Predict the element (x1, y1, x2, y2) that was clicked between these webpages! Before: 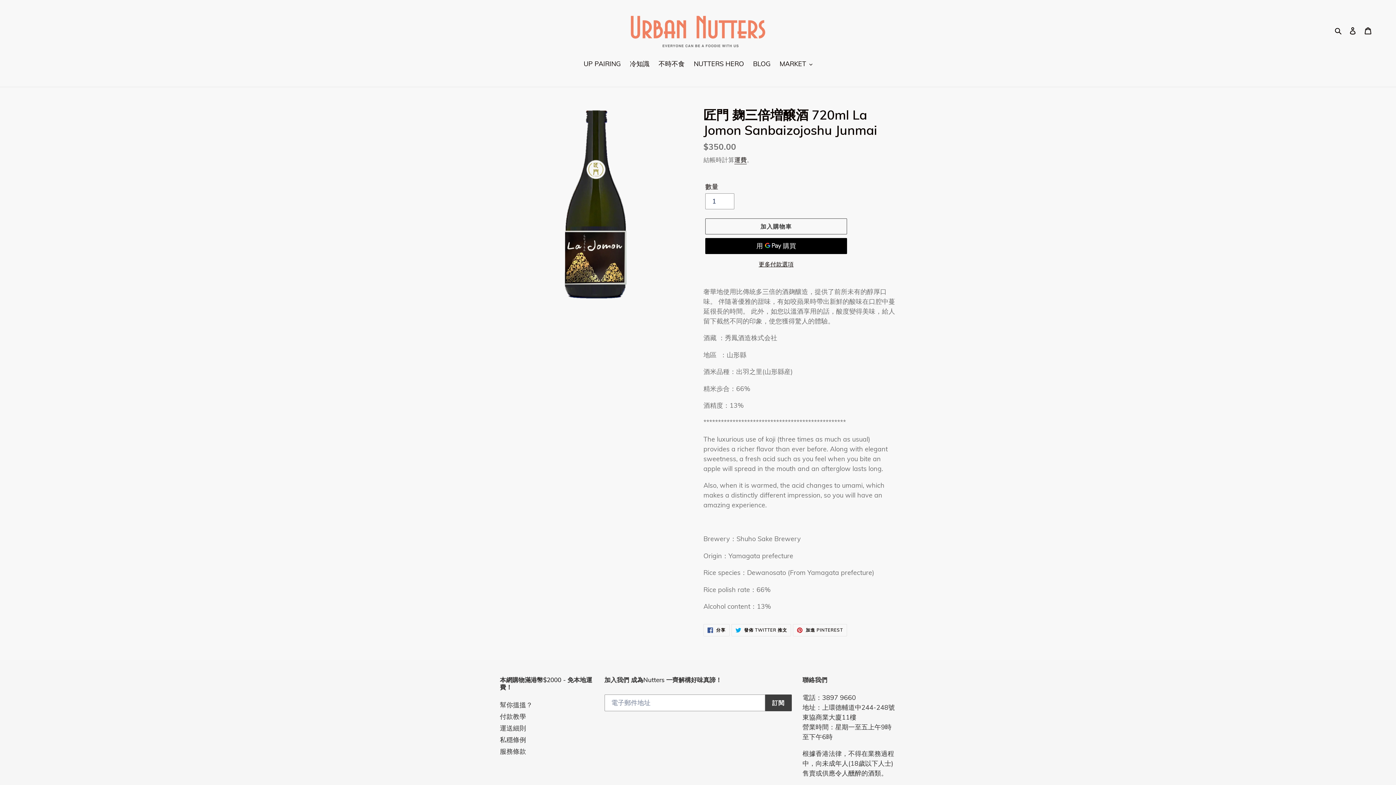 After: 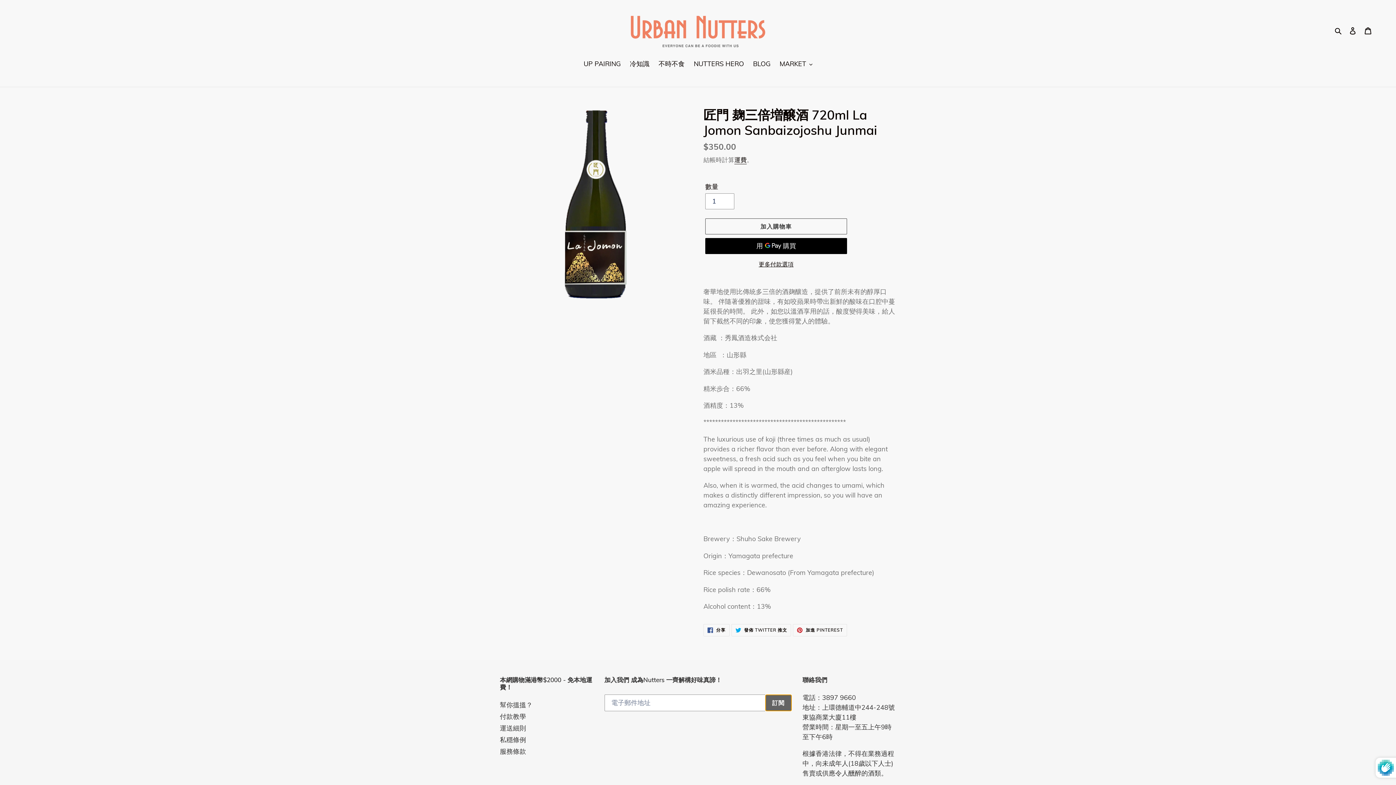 Action: label: 訂閱 bbox: (765, 694, 791, 711)